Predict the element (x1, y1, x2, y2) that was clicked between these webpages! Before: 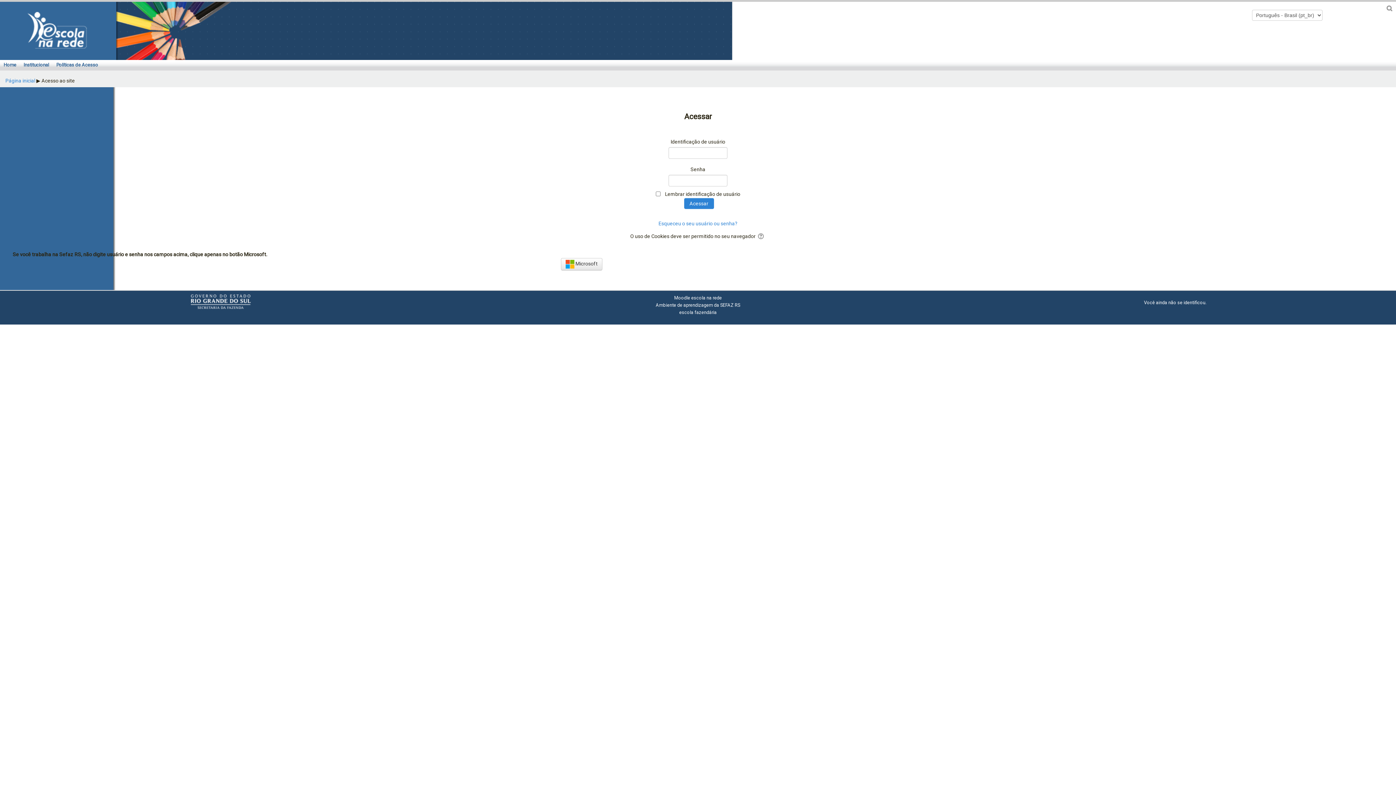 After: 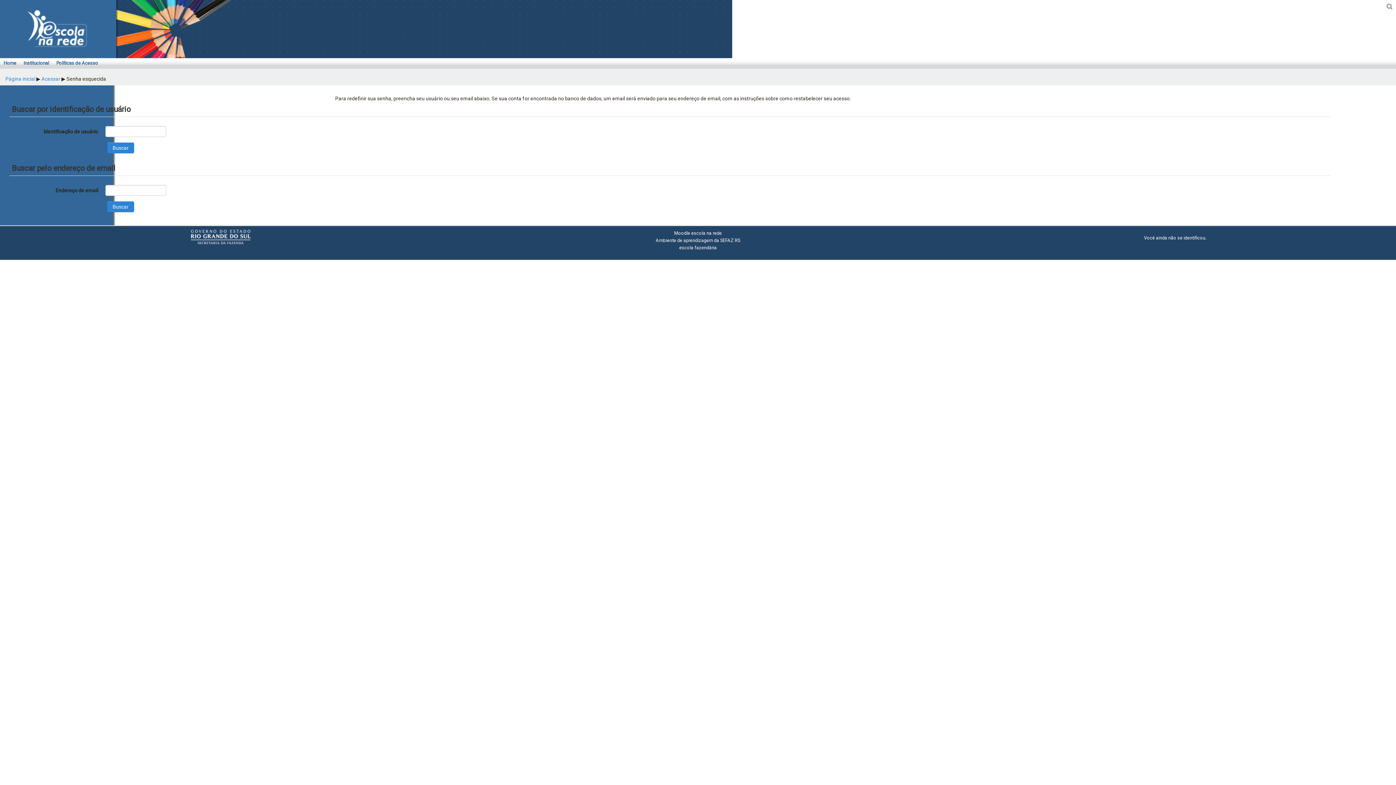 Action: label: Esqueceu o seu usuário ou senha? bbox: (658, 220, 737, 226)